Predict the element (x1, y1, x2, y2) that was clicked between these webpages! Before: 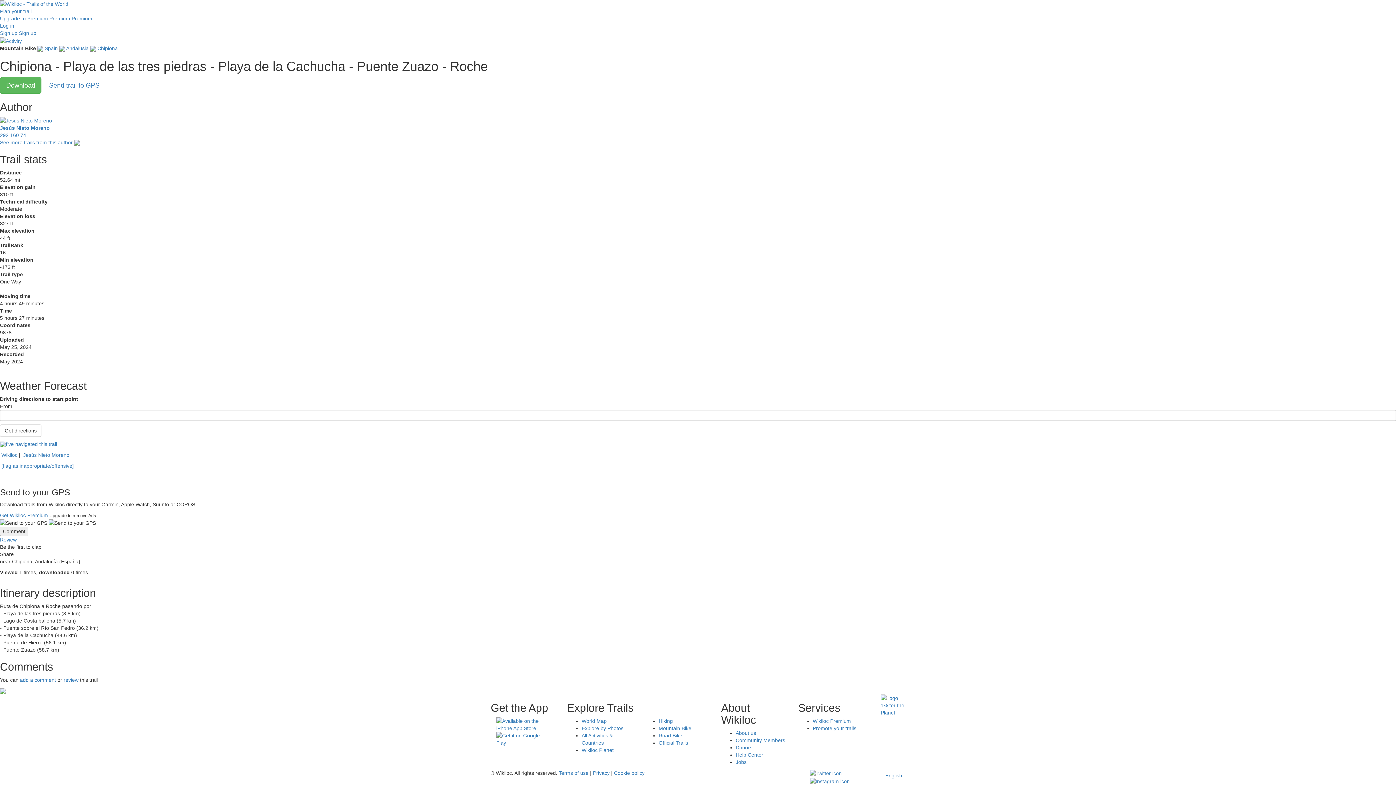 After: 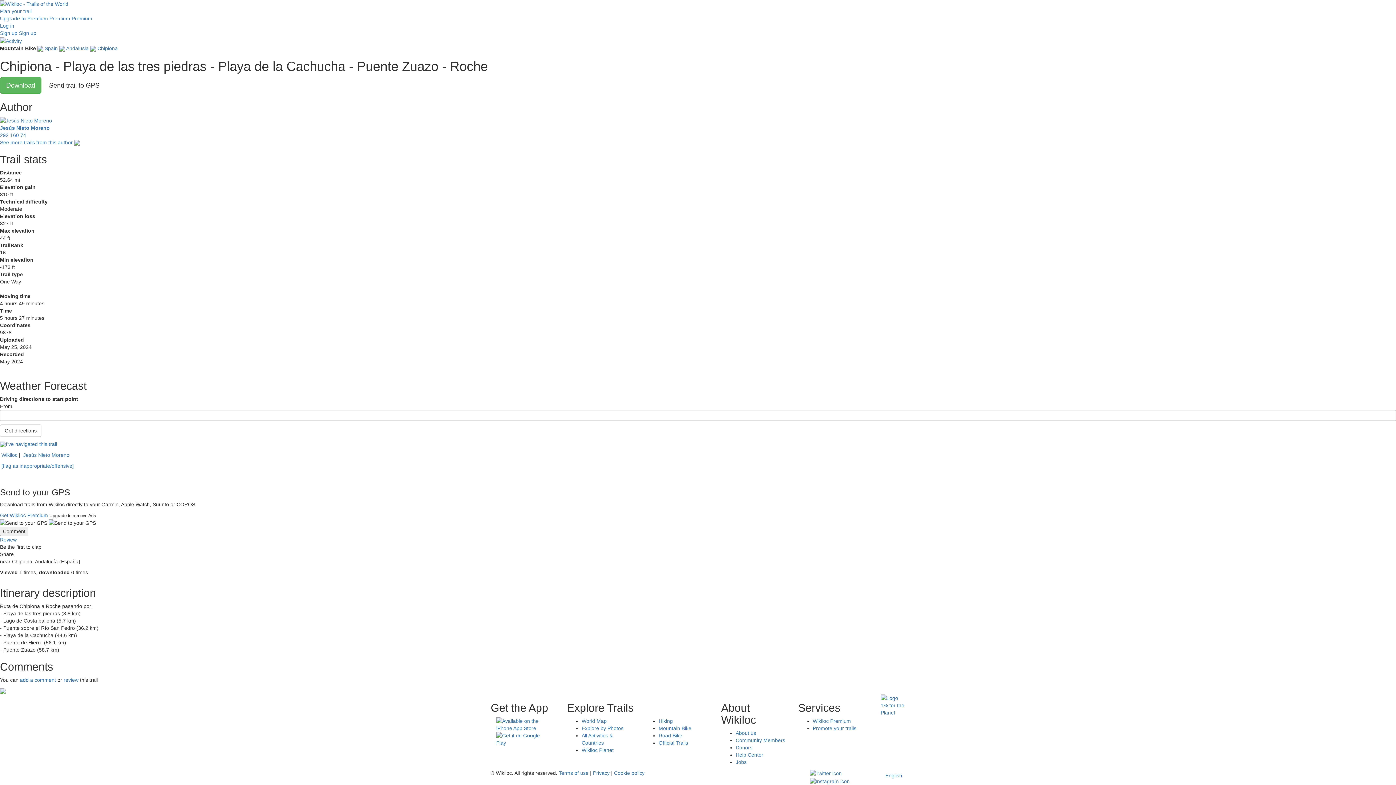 Action: label: Send trail to GPS bbox: (42, 76, 105, 93)